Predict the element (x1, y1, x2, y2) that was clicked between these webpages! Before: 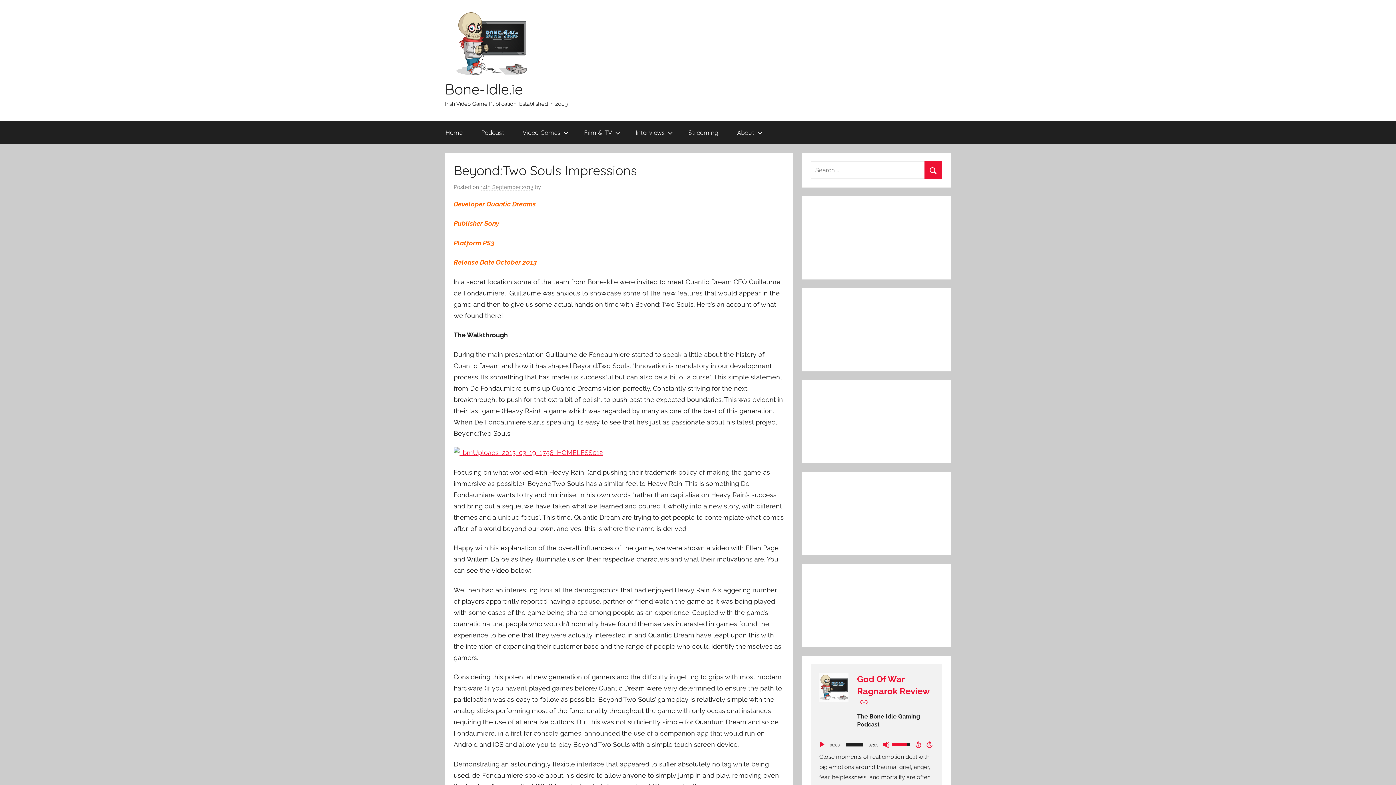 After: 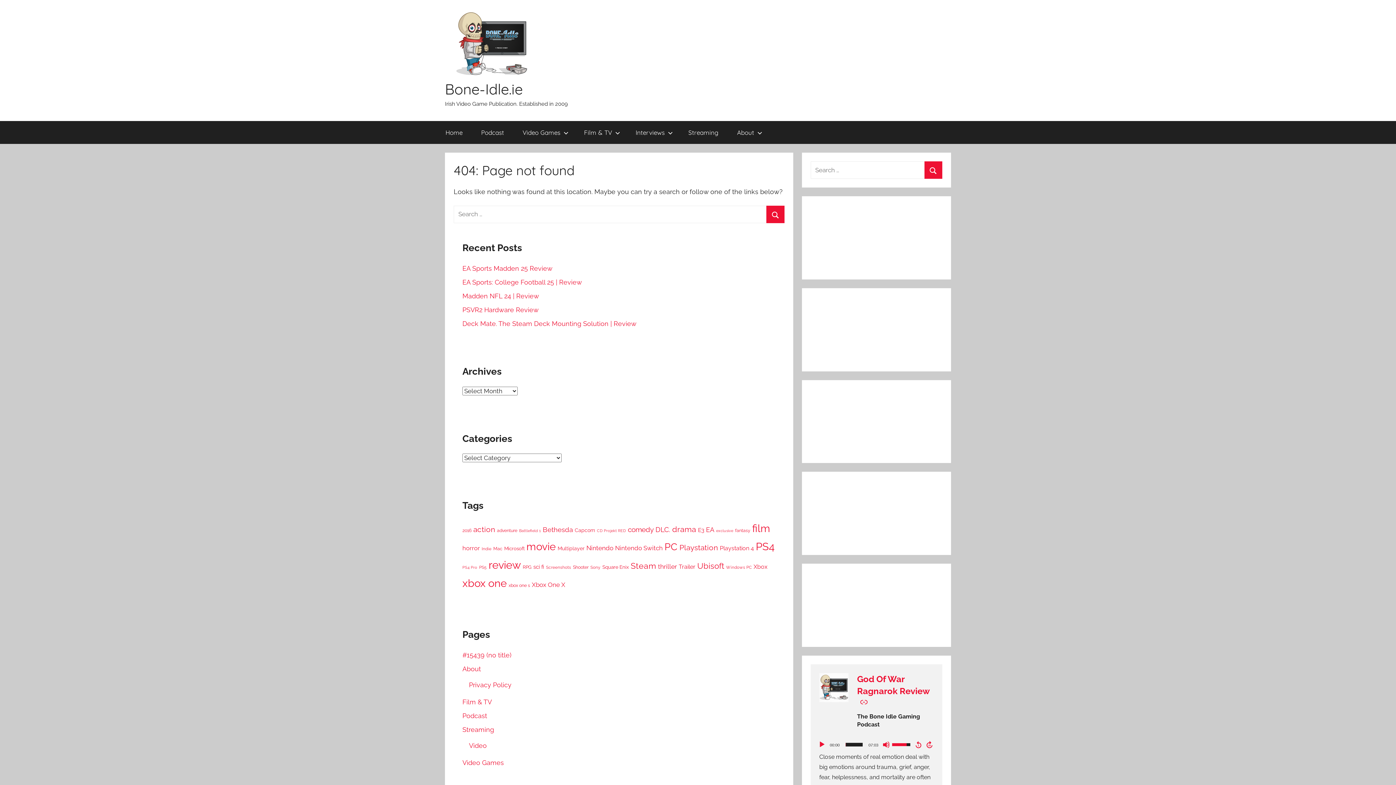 Action: bbox: (453, 449, 602, 456)